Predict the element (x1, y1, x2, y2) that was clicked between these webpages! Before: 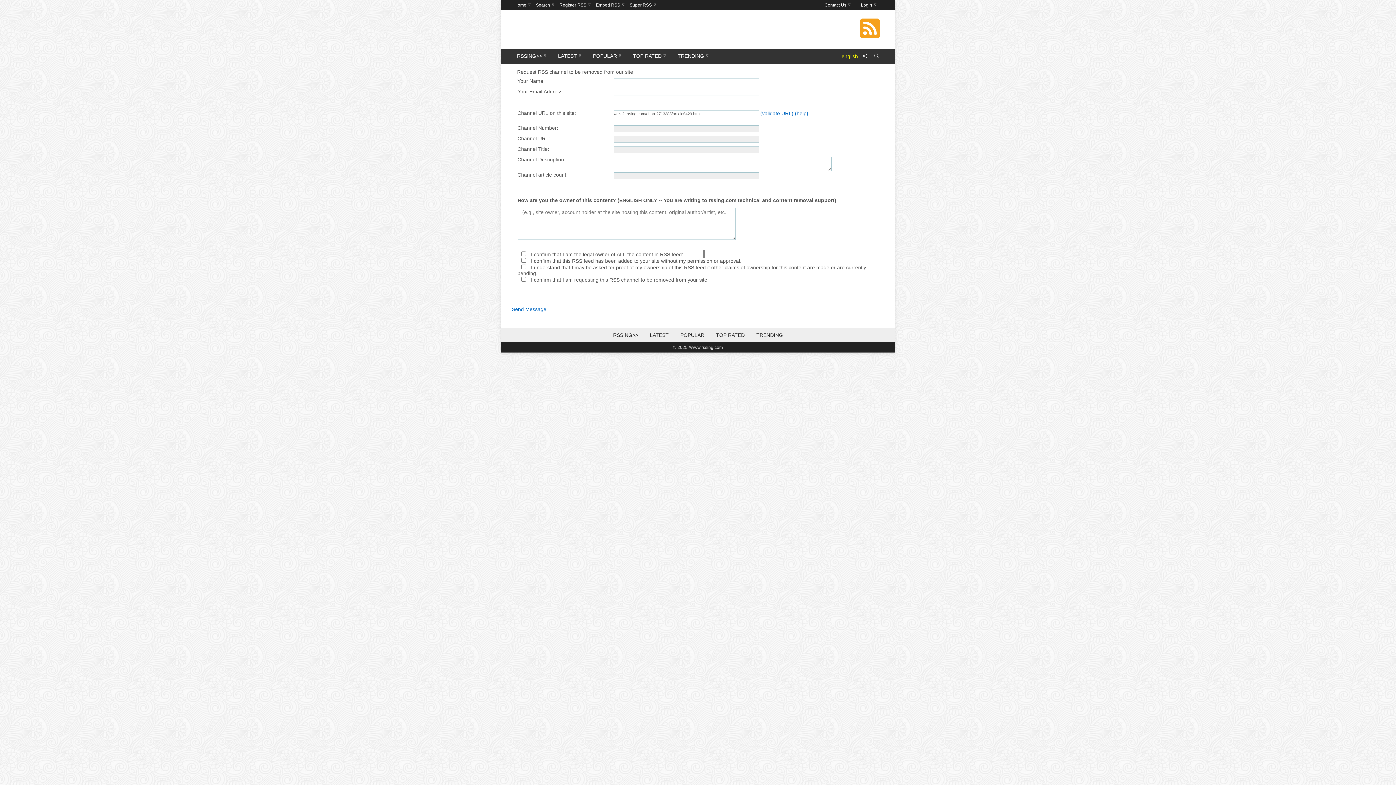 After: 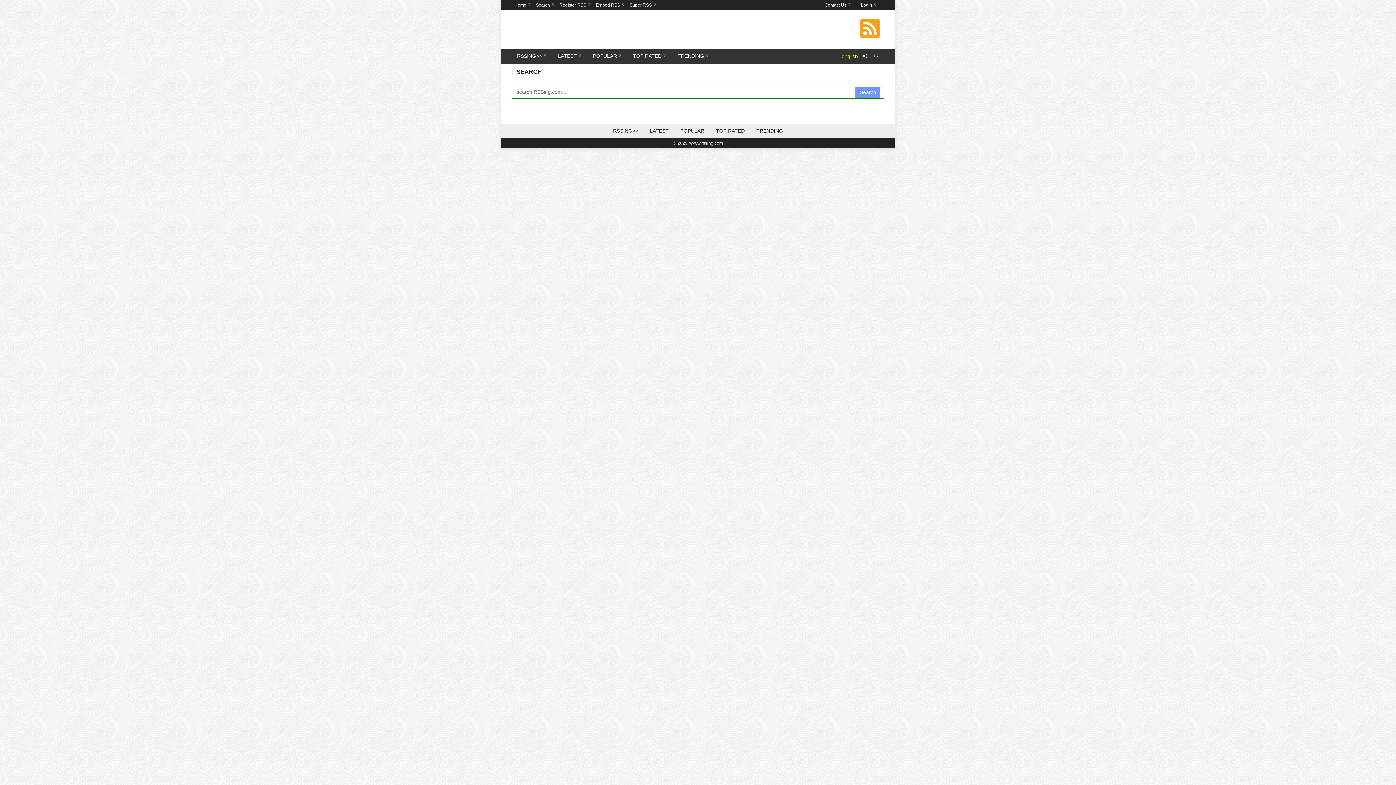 Action: label: Search bbox: (533, 0, 557, 10)